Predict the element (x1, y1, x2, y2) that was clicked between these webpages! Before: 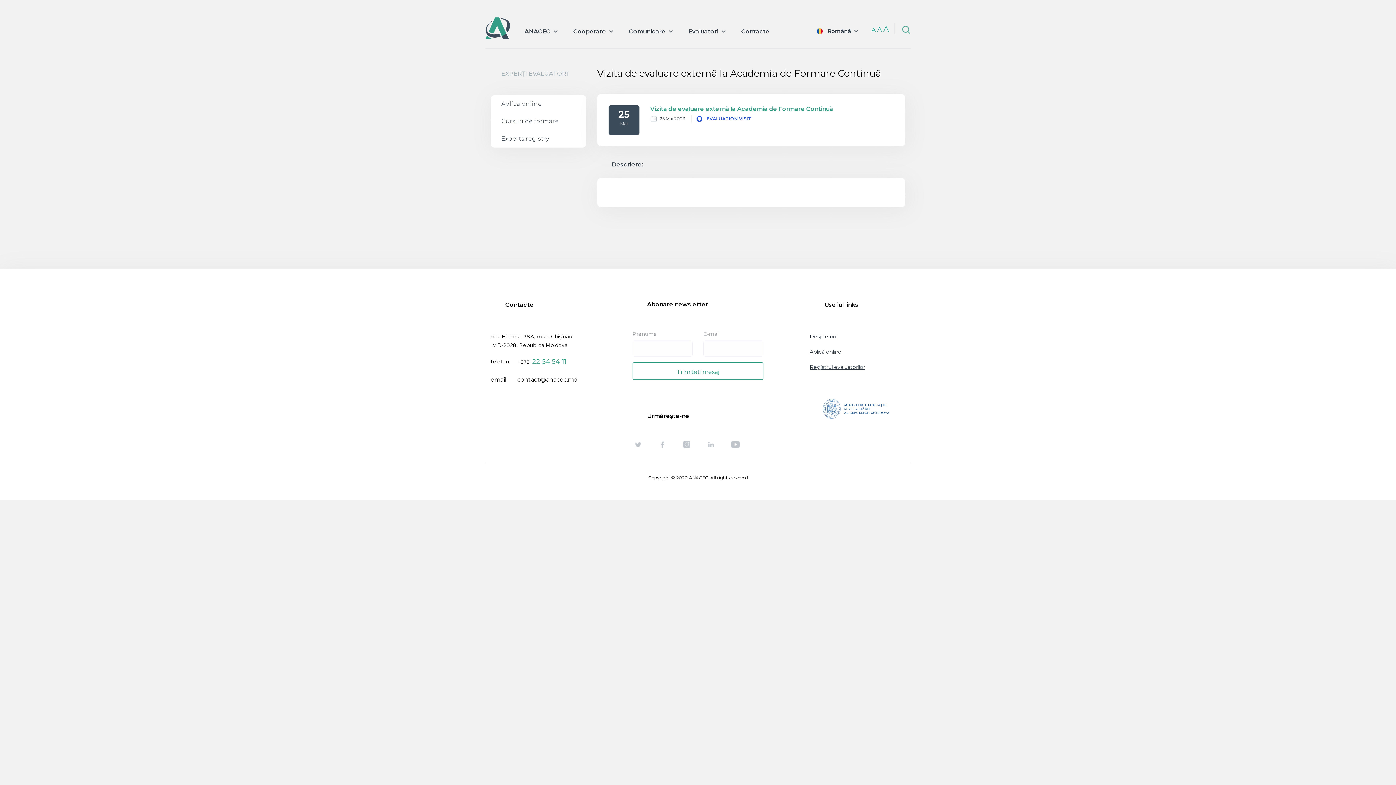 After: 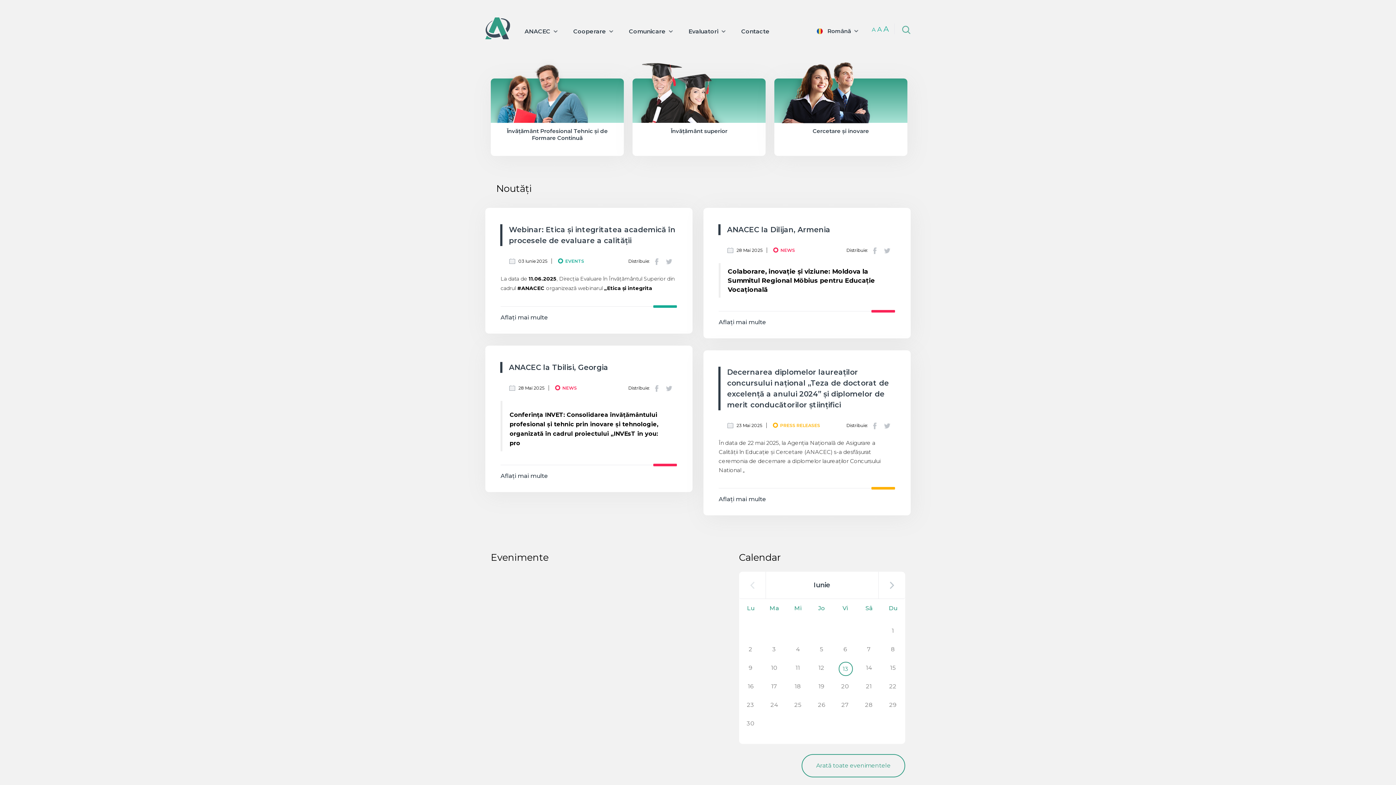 Action: bbox: (485, 17, 510, 39) label:  